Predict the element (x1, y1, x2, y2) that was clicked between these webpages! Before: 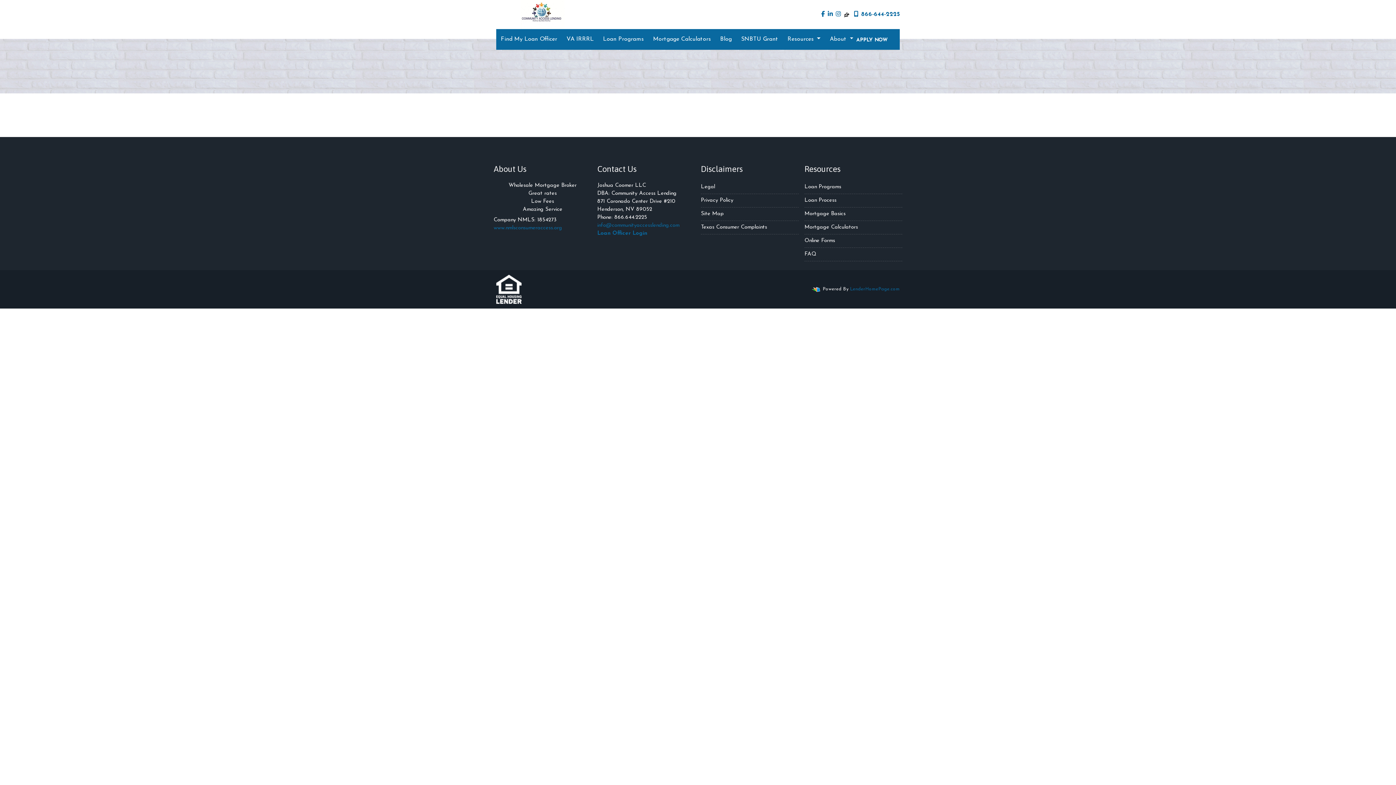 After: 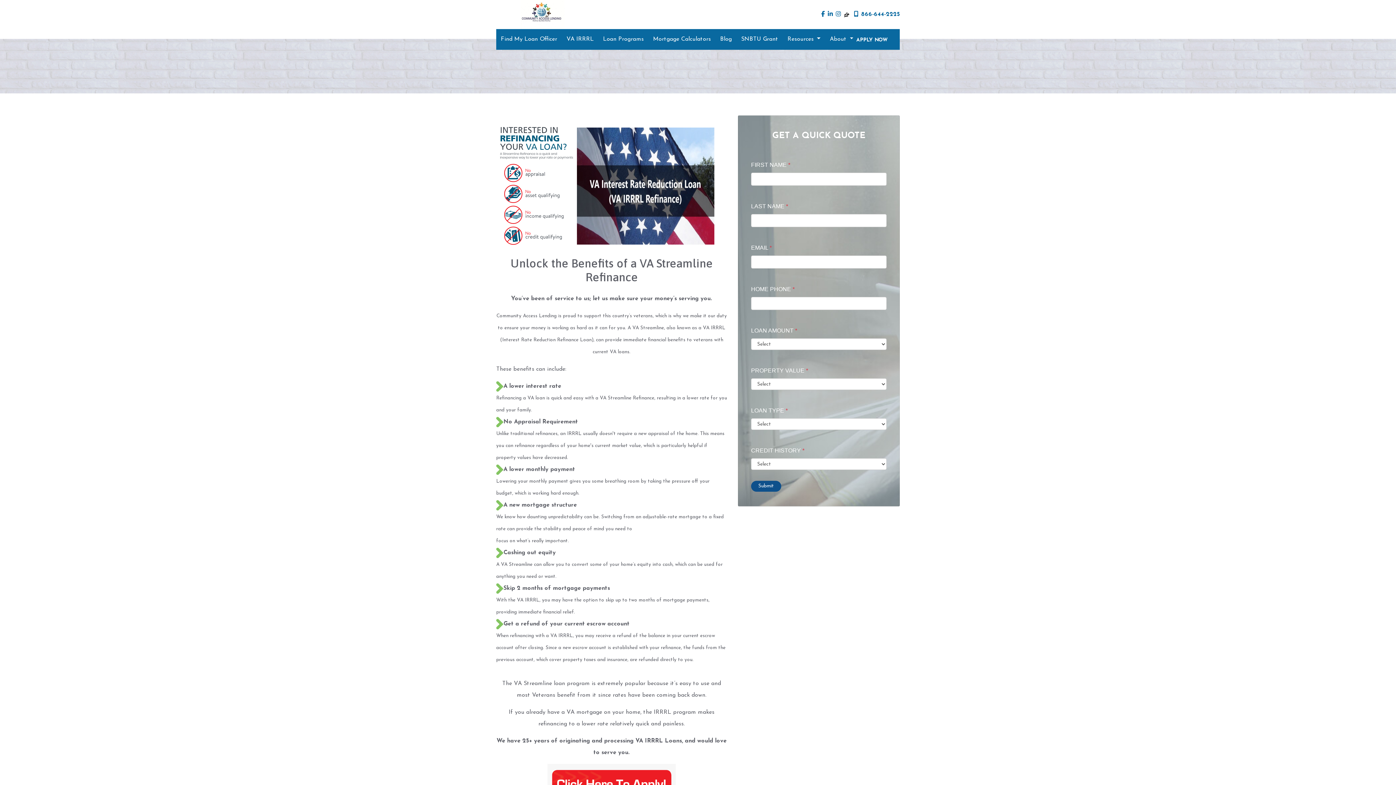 Action: label: VA IRRRL bbox: (563, 29, 596, 49)